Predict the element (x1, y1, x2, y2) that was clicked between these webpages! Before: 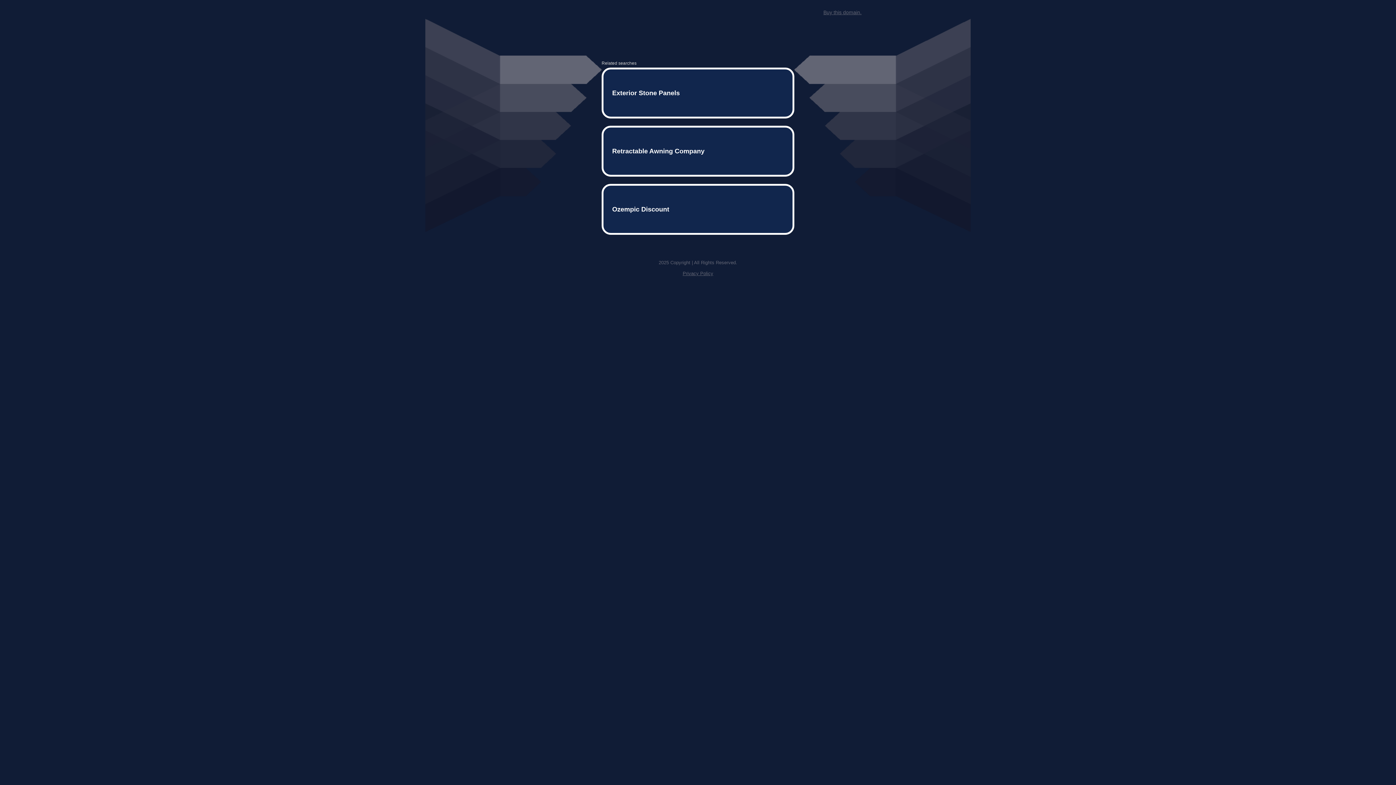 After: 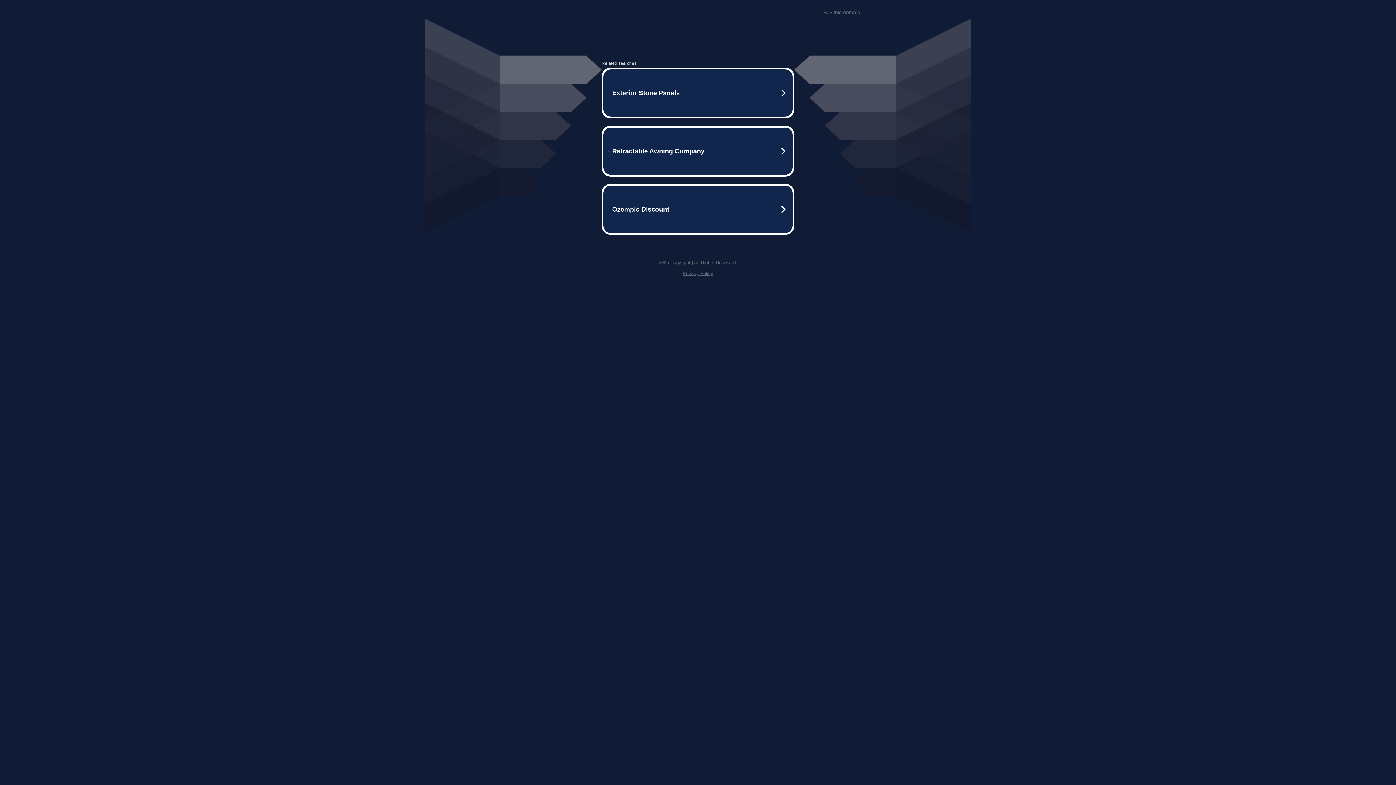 Action: bbox: (682, 259, 713, 264) label: Privacy Policy